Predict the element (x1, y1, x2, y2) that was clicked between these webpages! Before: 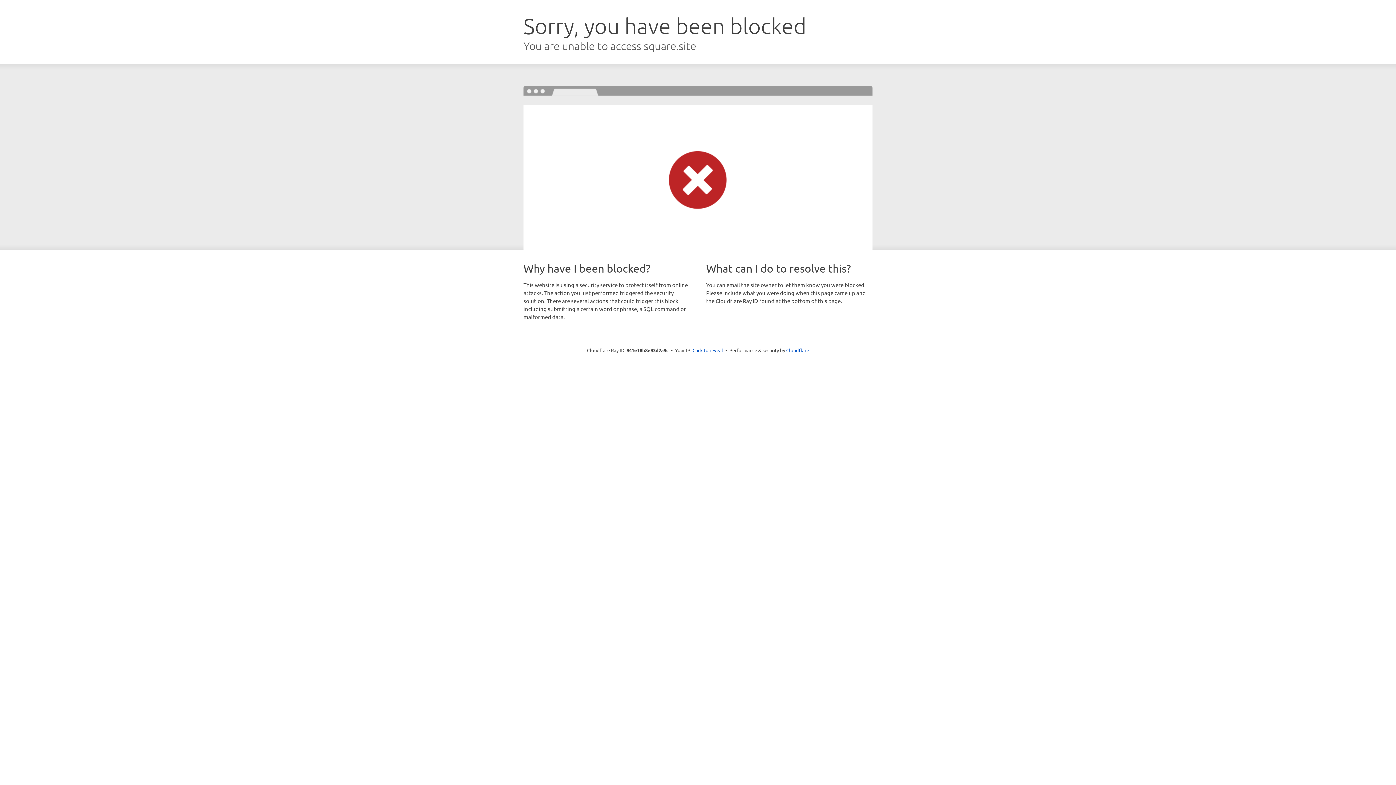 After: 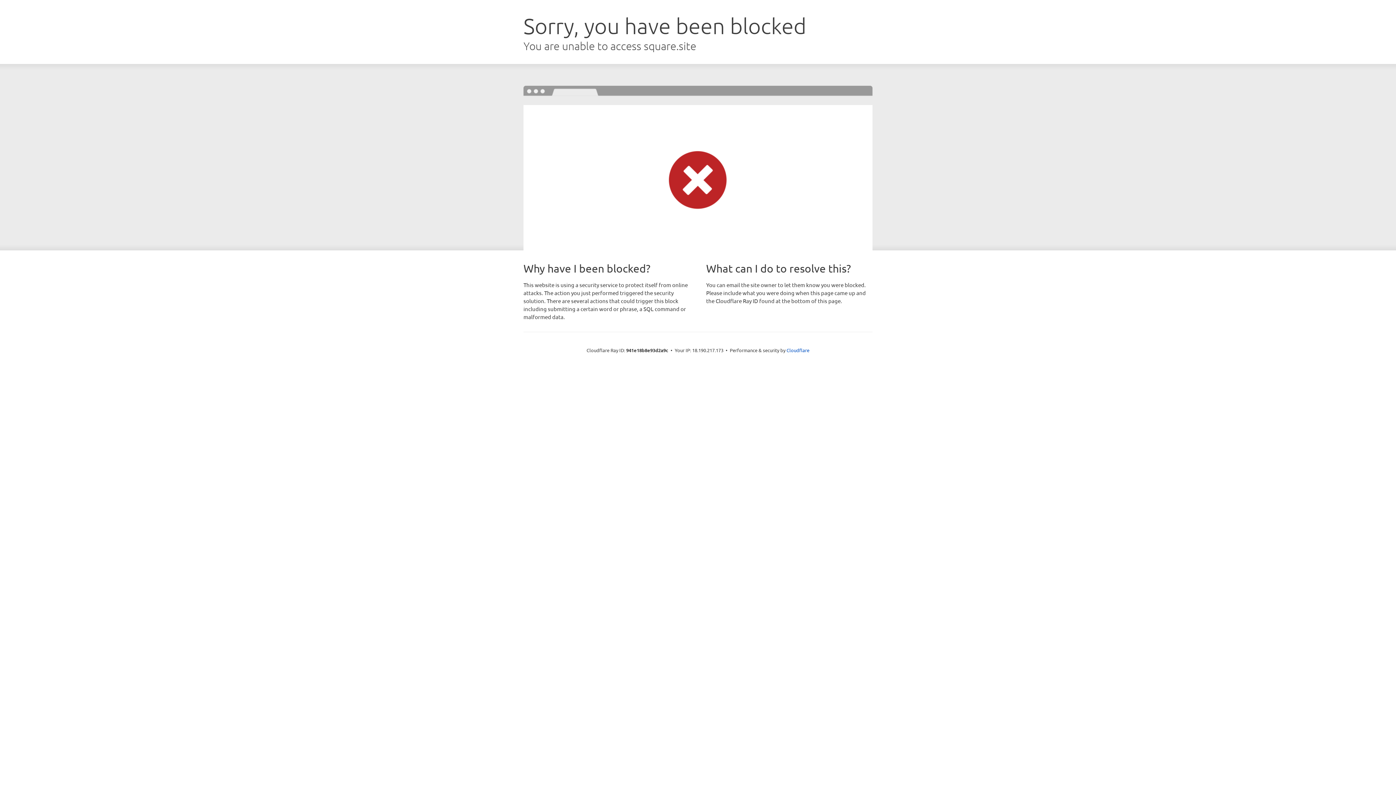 Action: label: Click to reveal bbox: (692, 346, 723, 353)